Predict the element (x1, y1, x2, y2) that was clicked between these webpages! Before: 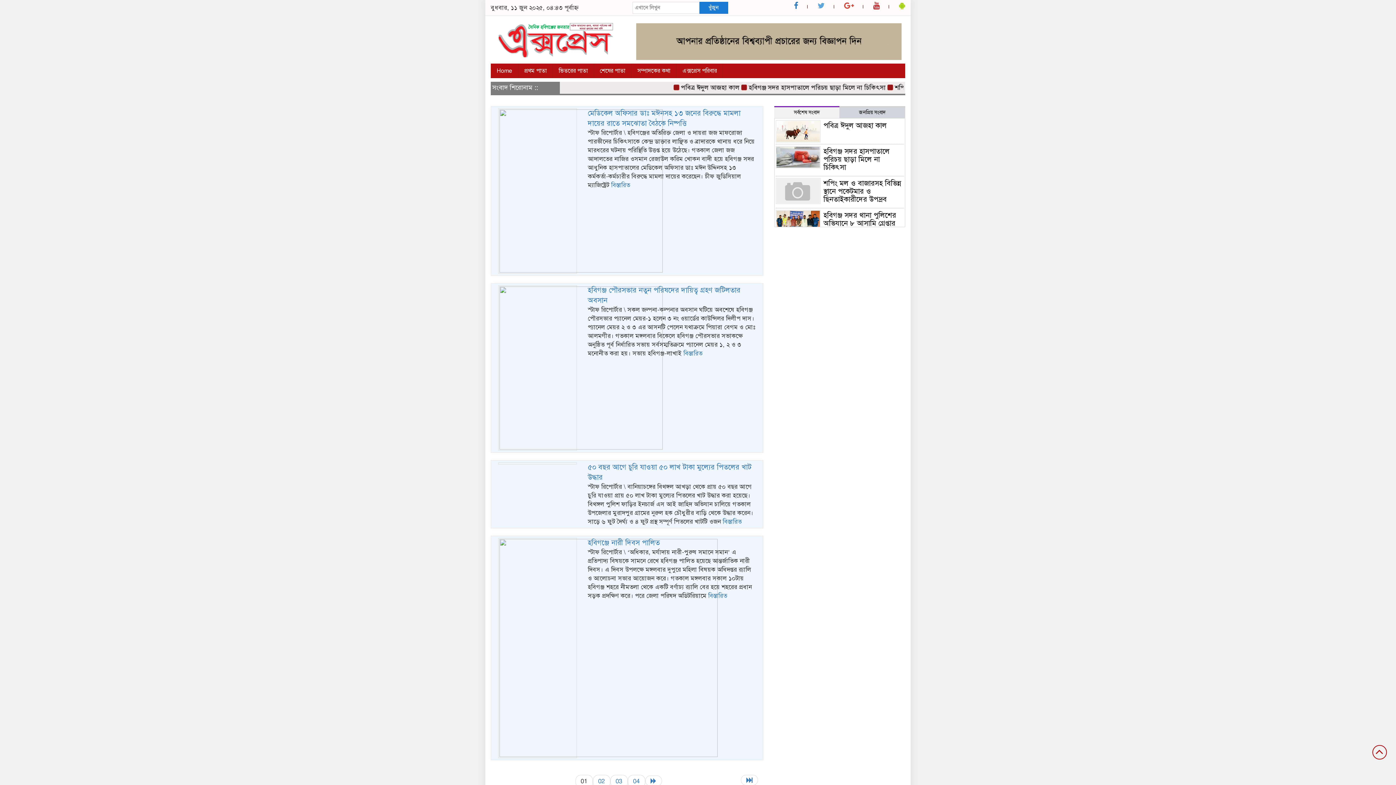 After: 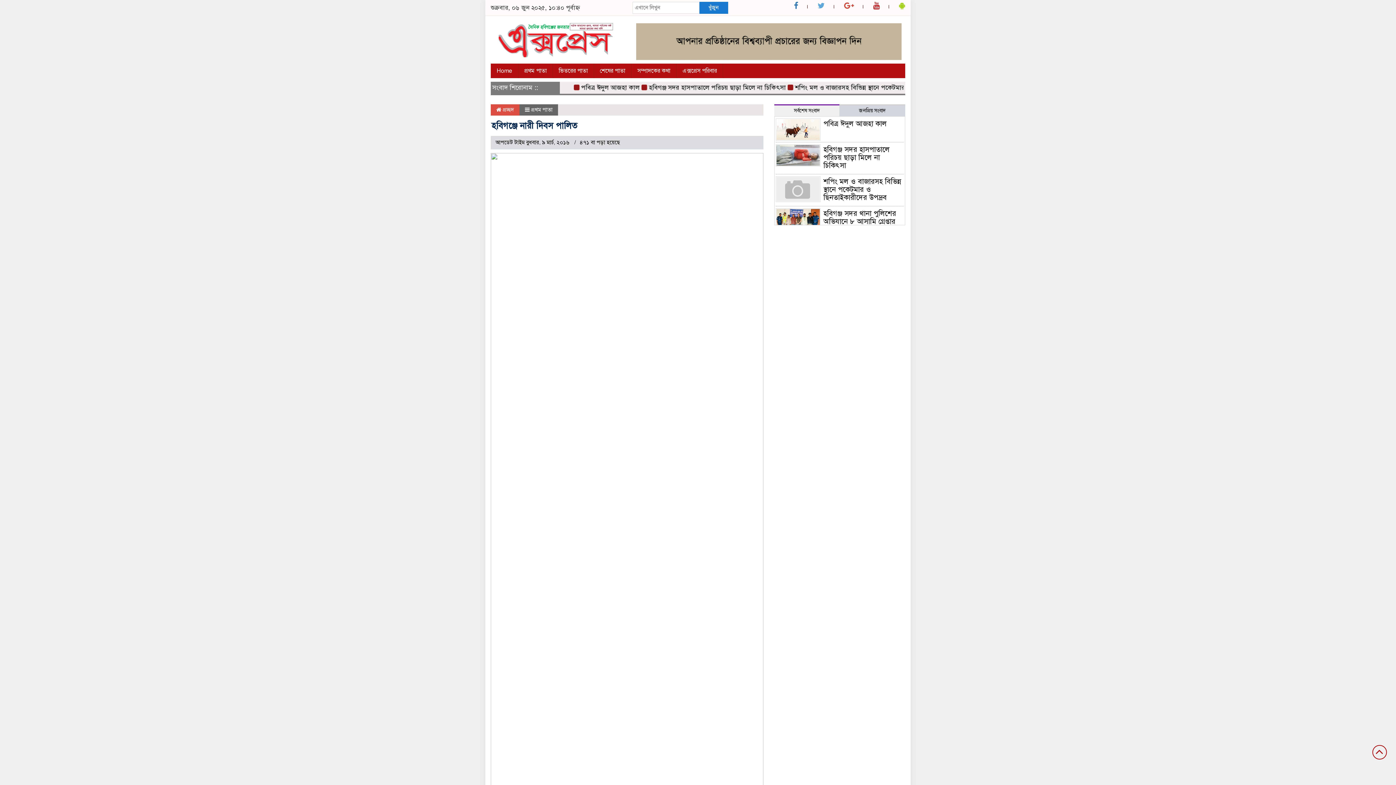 Action: bbox: (588, 538, 660, 547) label: হবিগঞ্জে নারী দিবস পালিত